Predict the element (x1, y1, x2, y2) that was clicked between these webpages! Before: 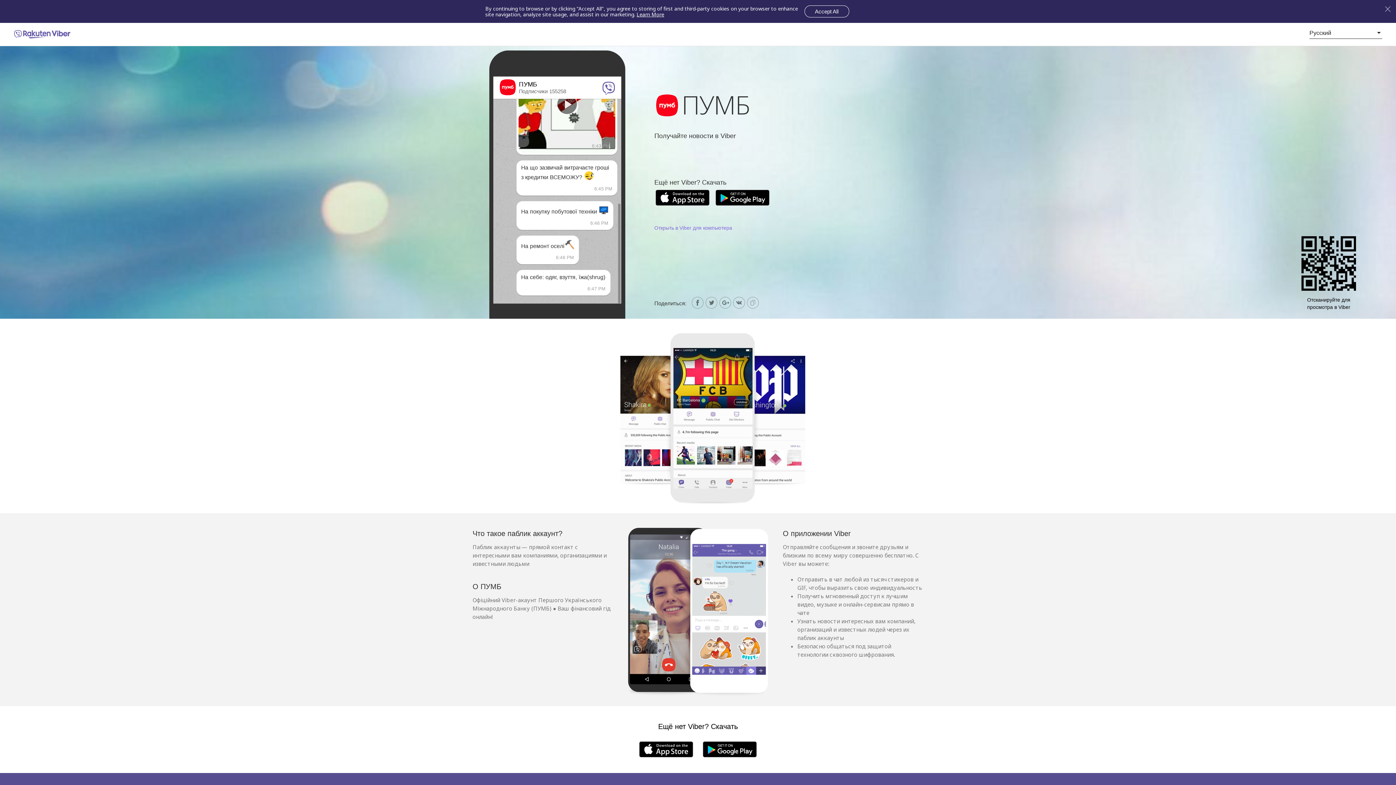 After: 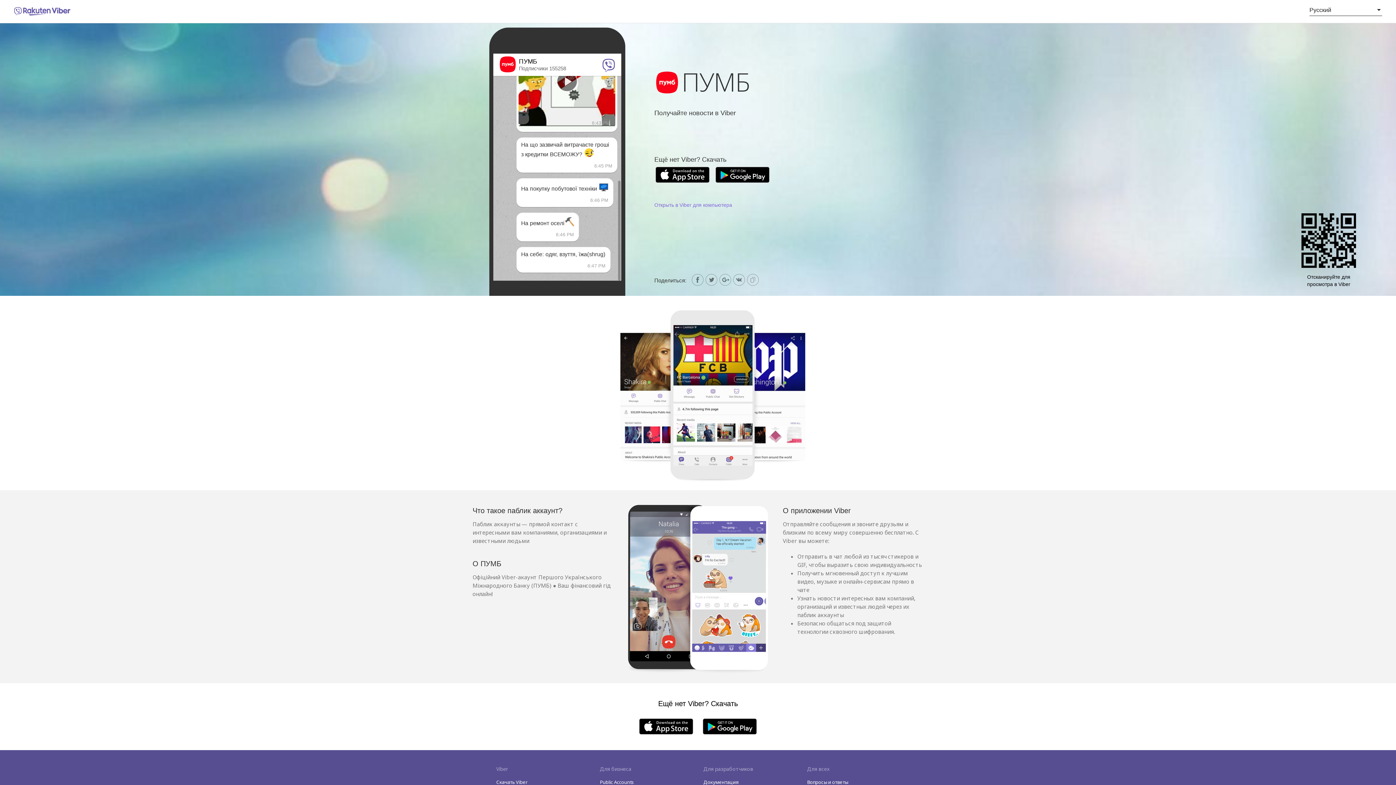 Action: label: Accept All bbox: (804, 5, 849, 17)